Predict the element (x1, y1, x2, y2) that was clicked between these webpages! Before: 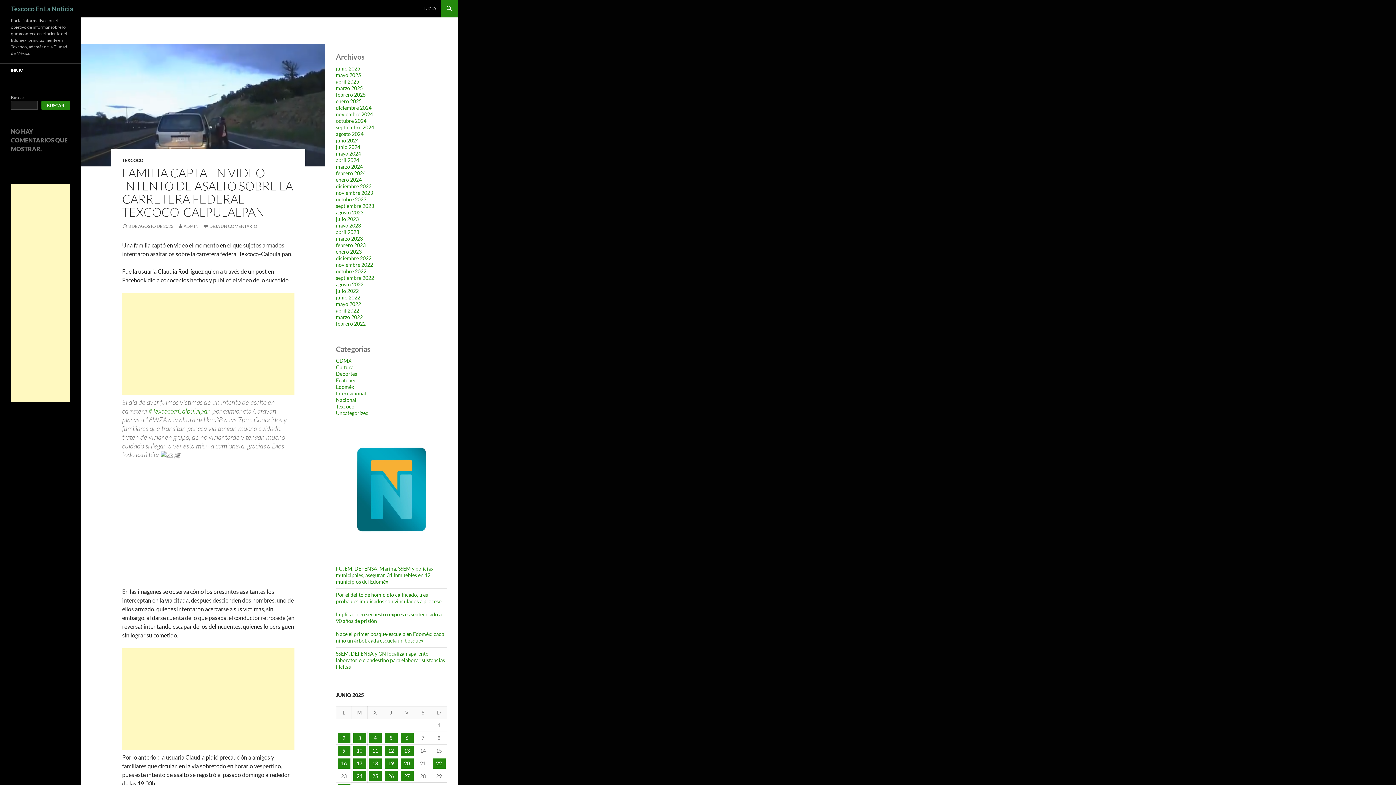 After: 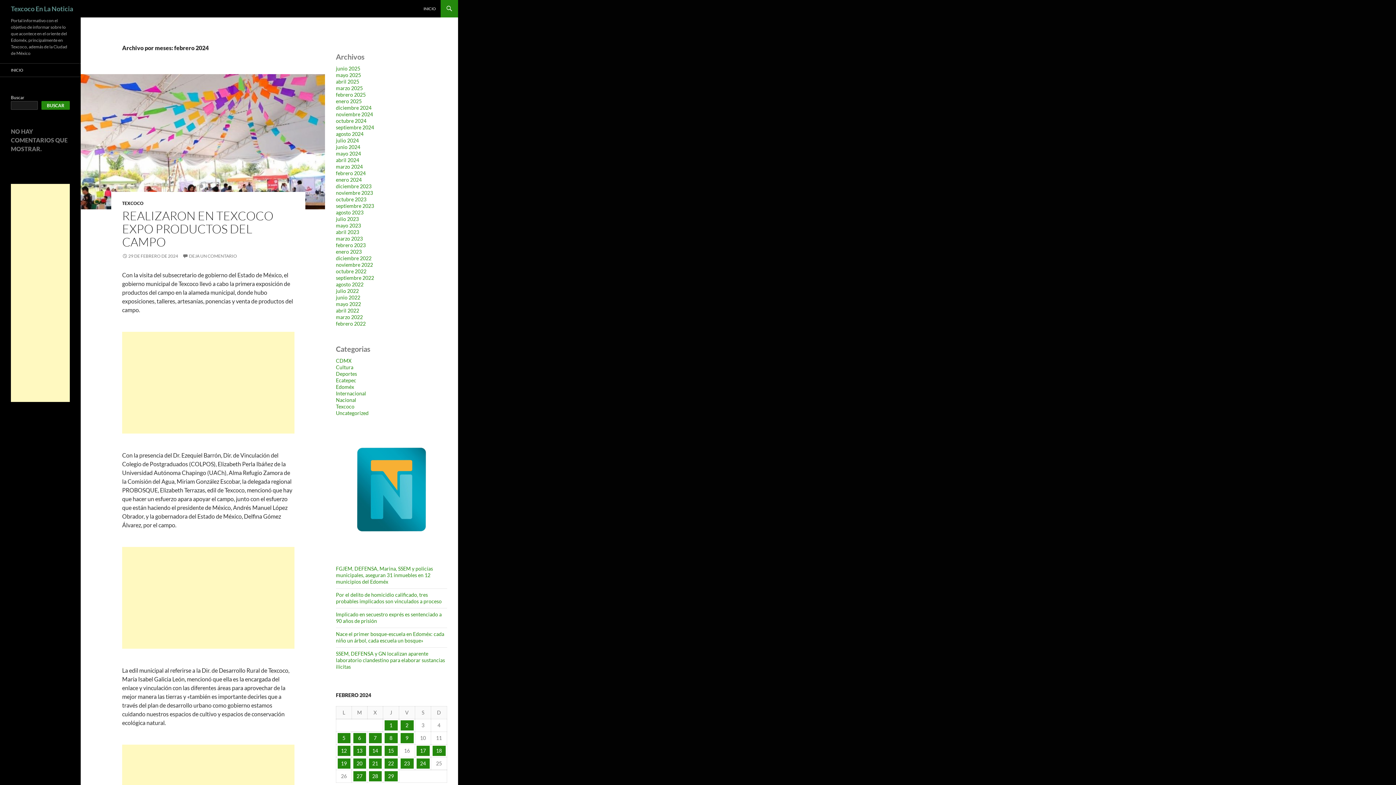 Action: bbox: (336, 170, 365, 176) label: febrero 2024